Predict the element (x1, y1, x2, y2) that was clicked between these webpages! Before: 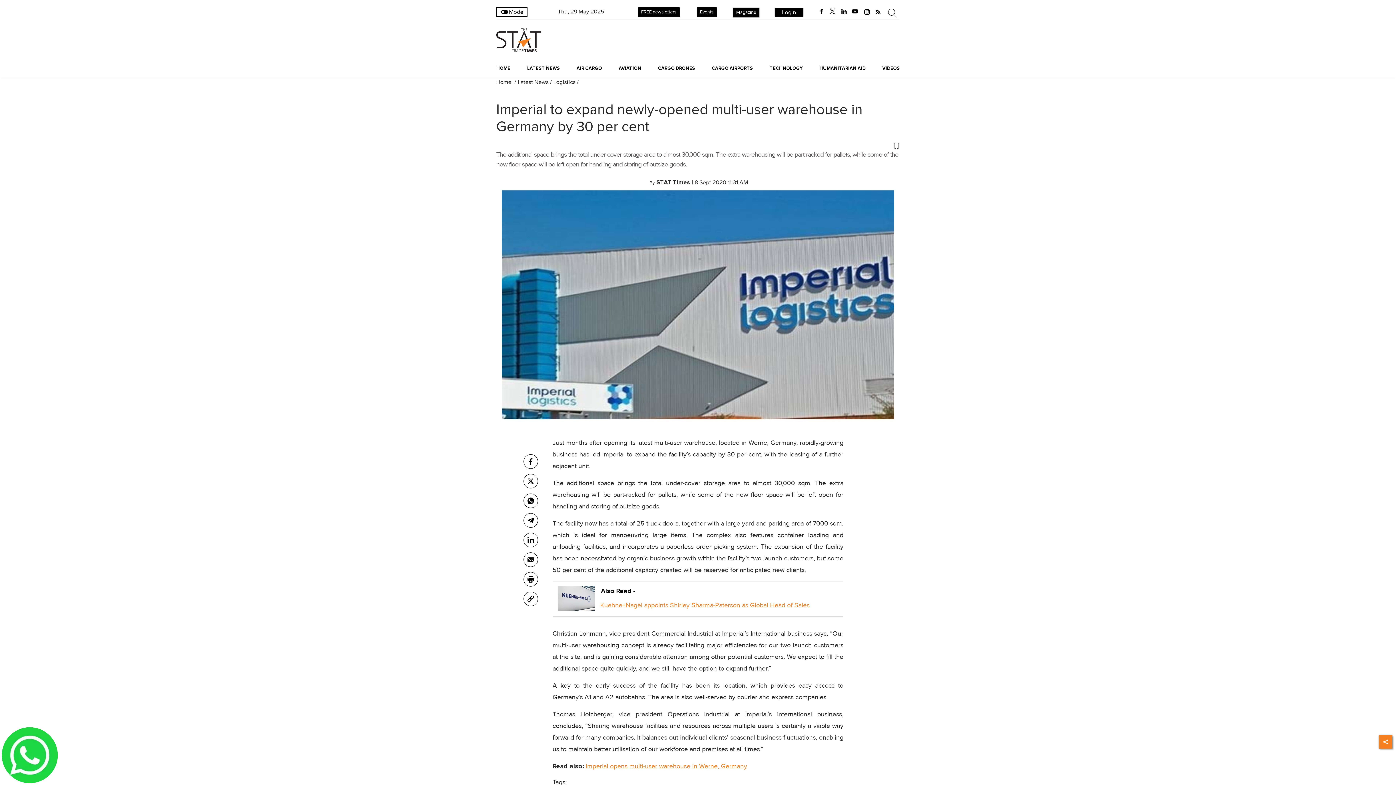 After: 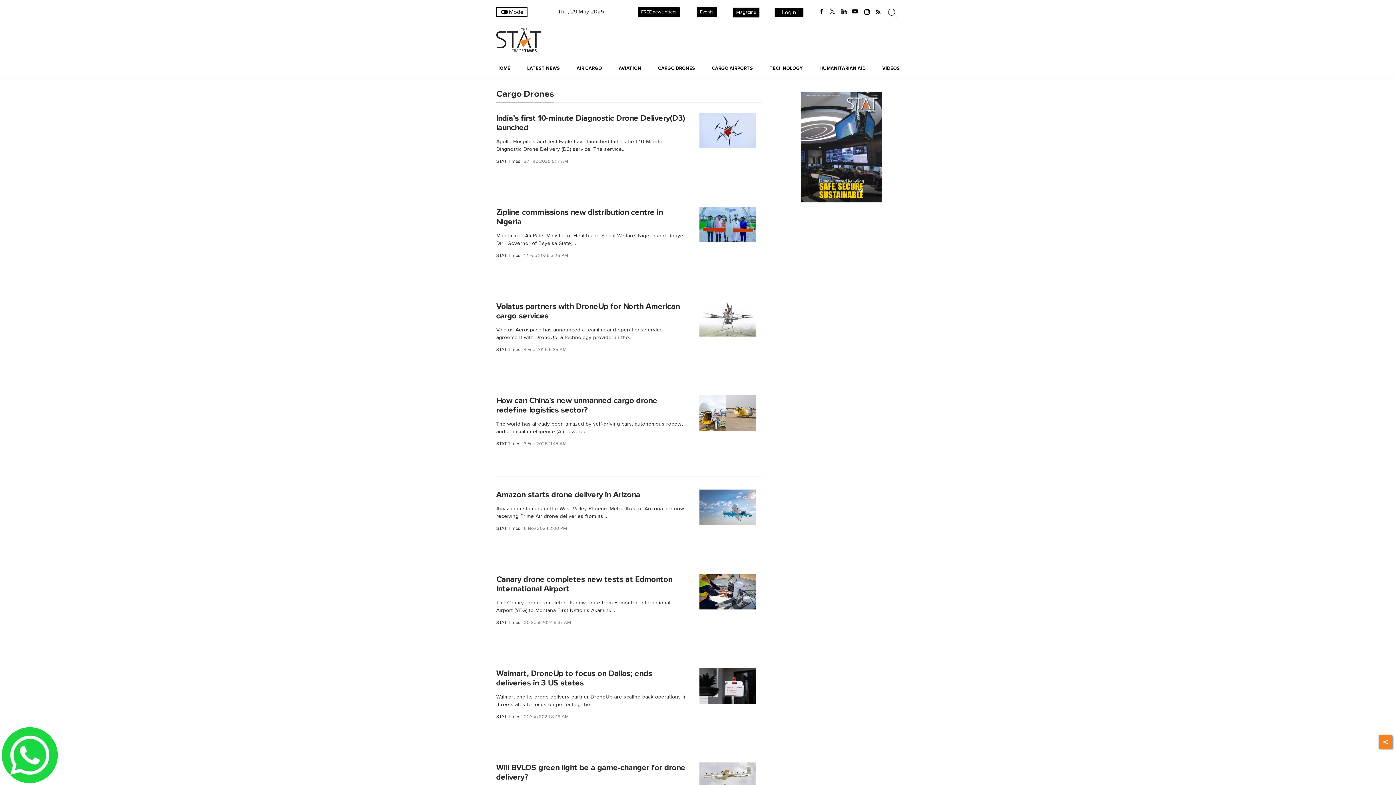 Action: label: CARGO DRONES bbox: (658, 65, 695, 72)